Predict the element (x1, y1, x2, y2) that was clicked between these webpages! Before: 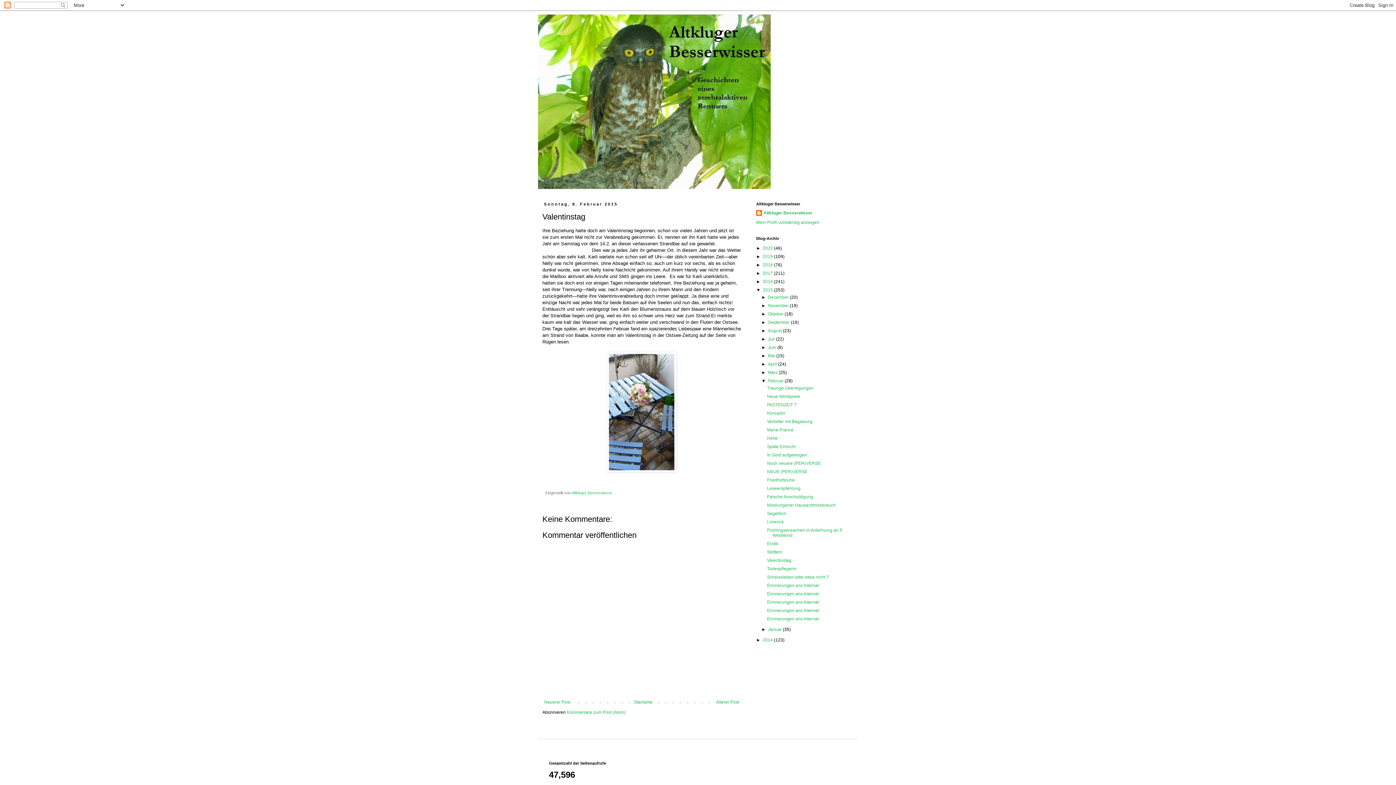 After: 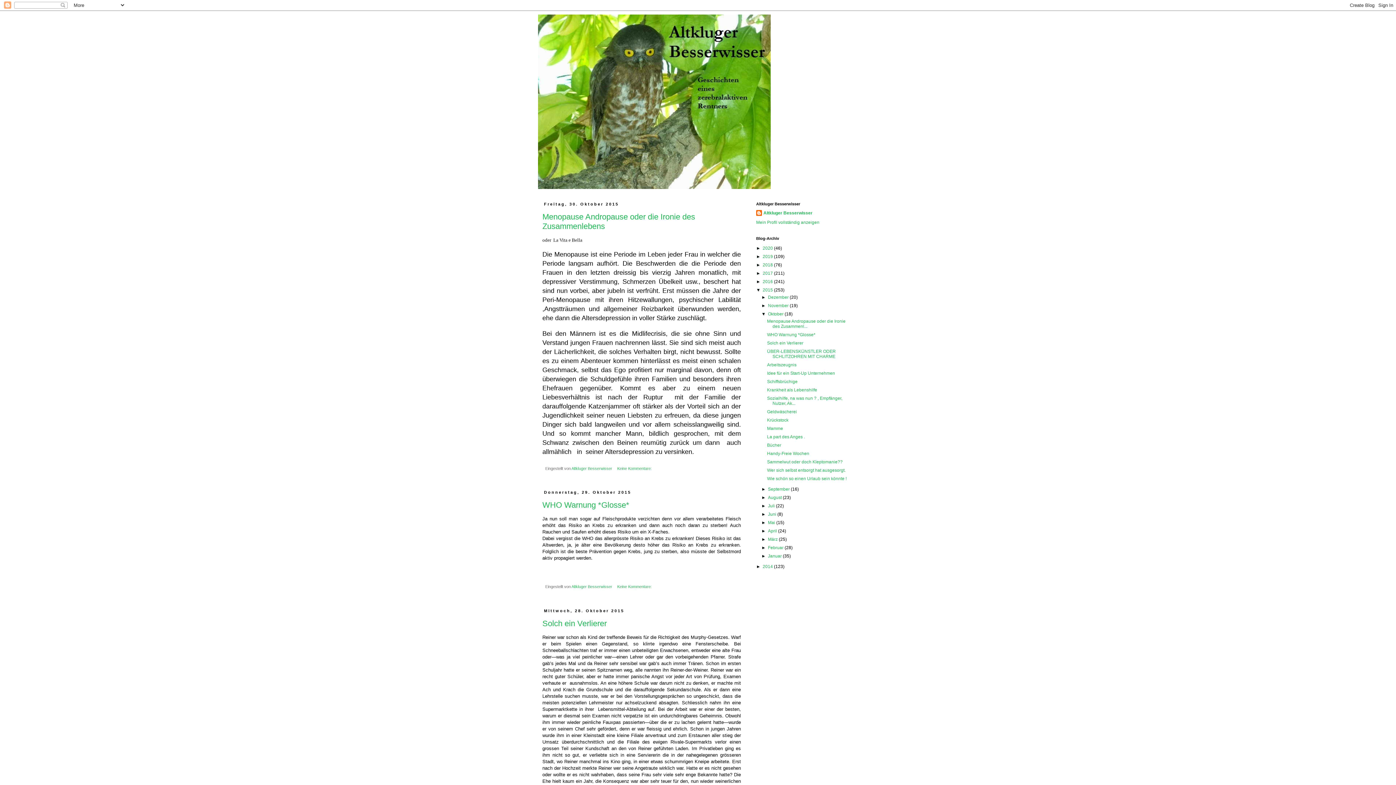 Action: bbox: (768, 311, 784, 316) label: Oktober 